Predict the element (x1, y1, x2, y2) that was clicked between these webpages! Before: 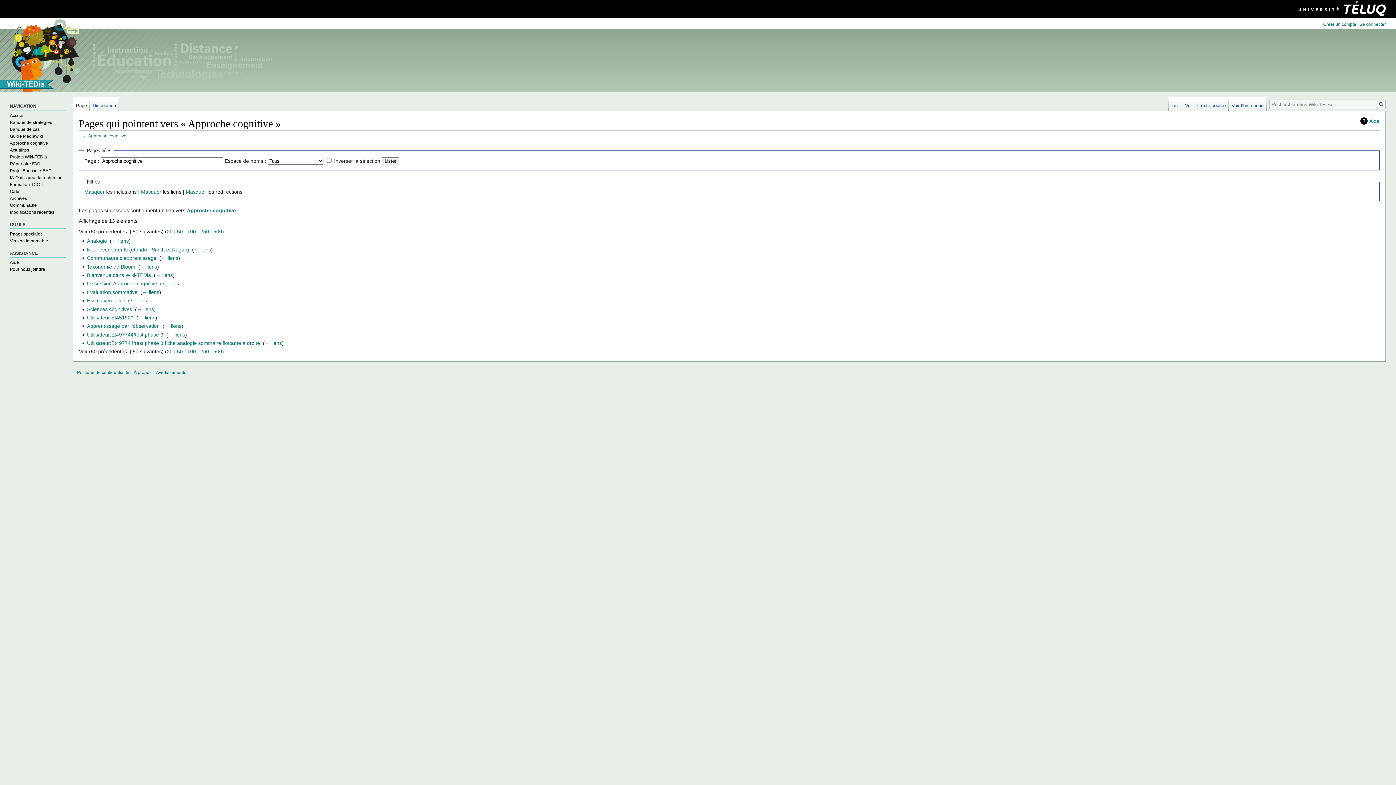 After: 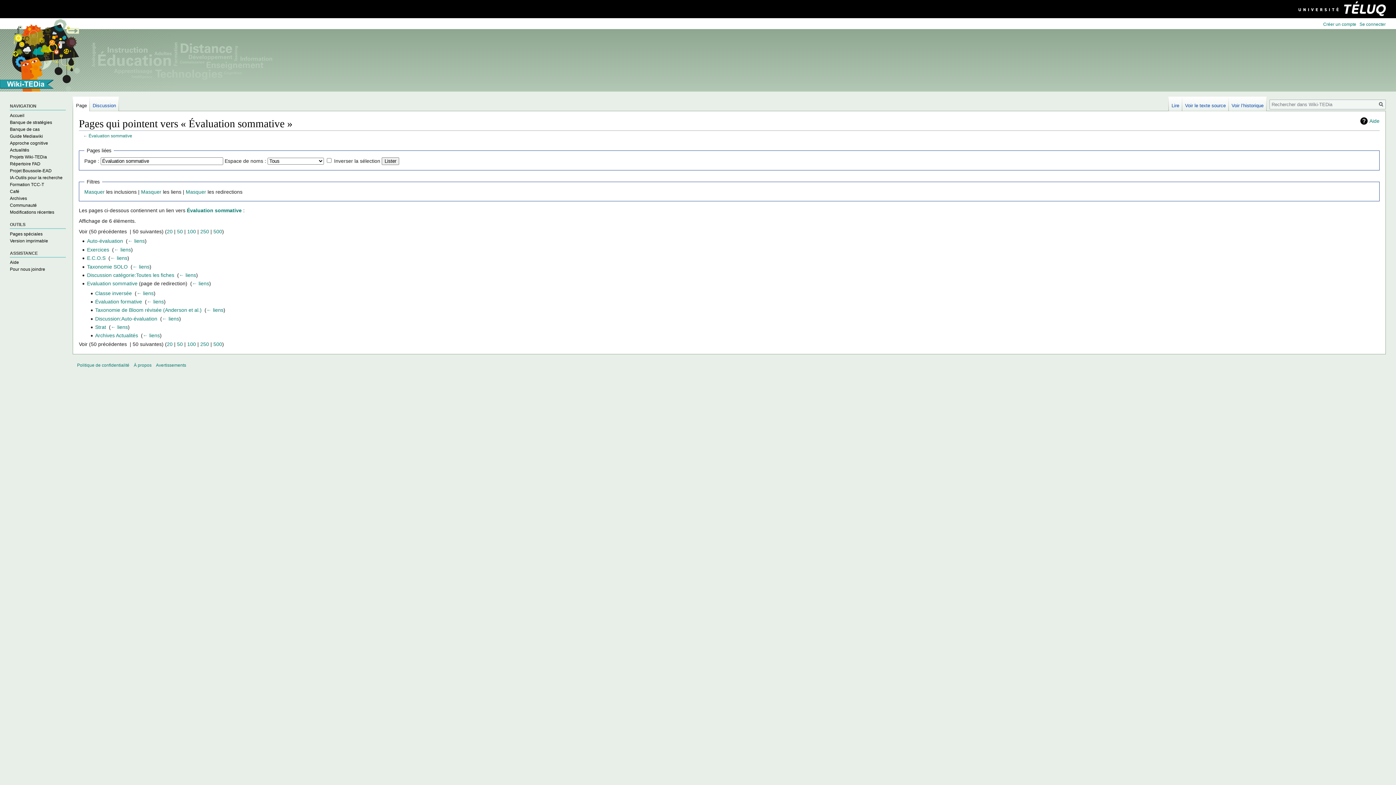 Action: bbox: (142, 289, 159, 295) label: ← liens